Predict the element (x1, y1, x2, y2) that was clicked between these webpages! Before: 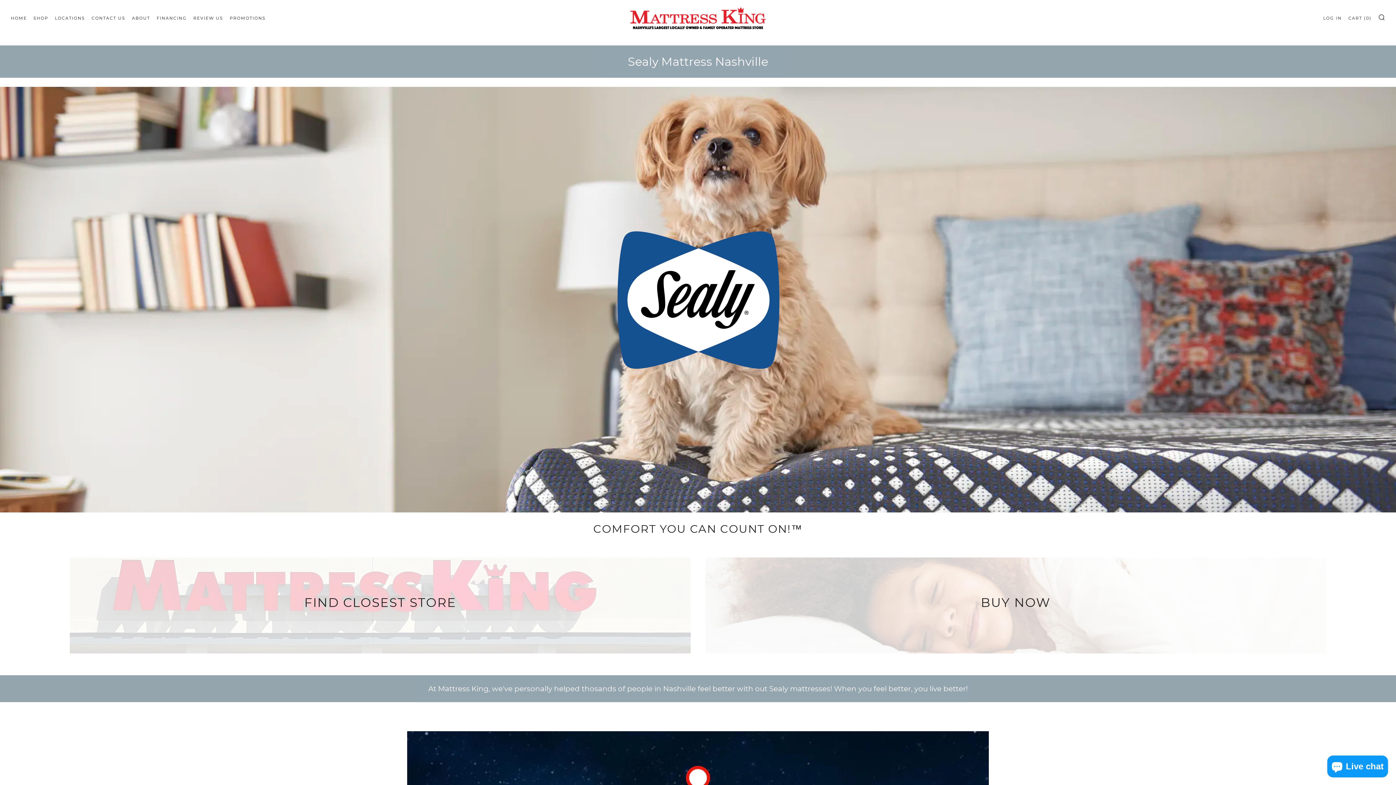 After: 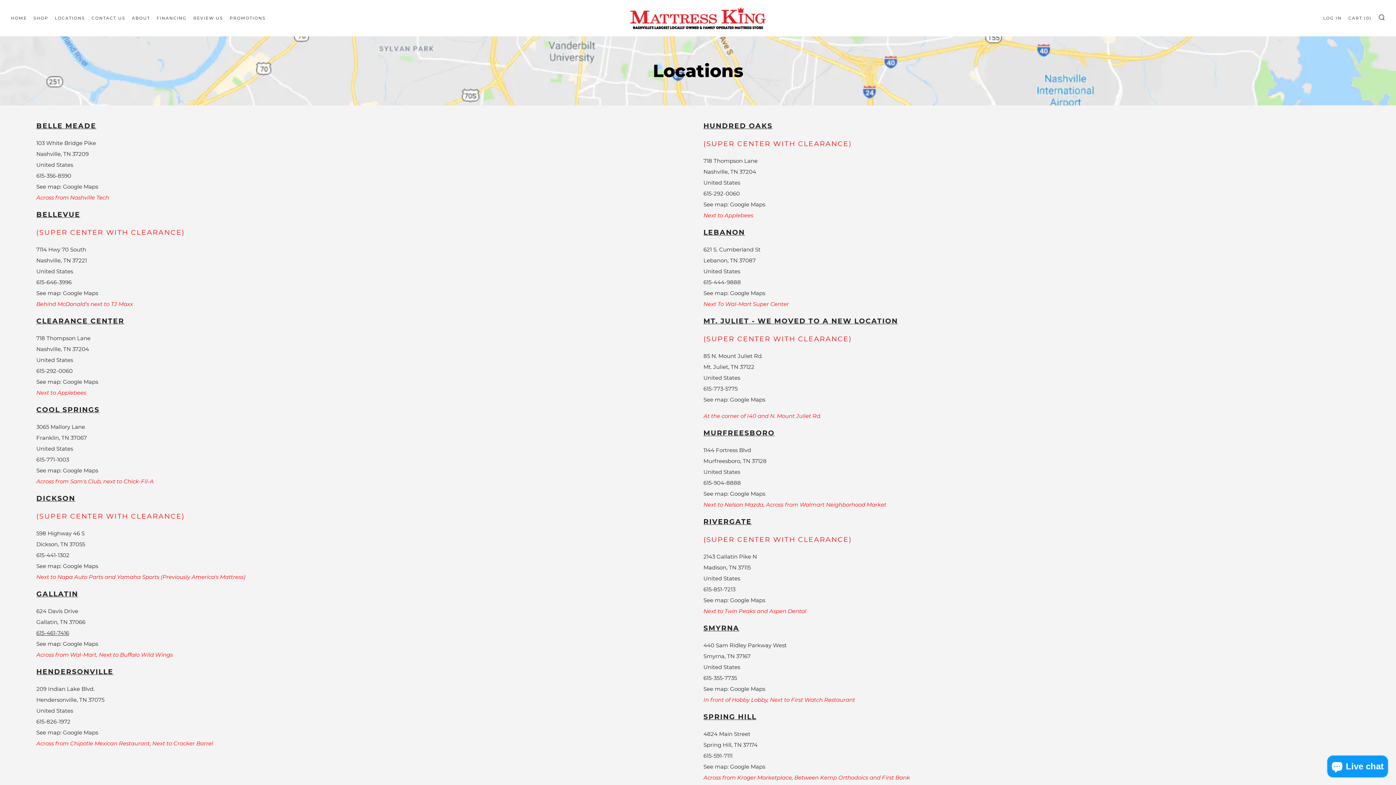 Action: bbox: (54, 12, 85, 23) label: LOCATIONS